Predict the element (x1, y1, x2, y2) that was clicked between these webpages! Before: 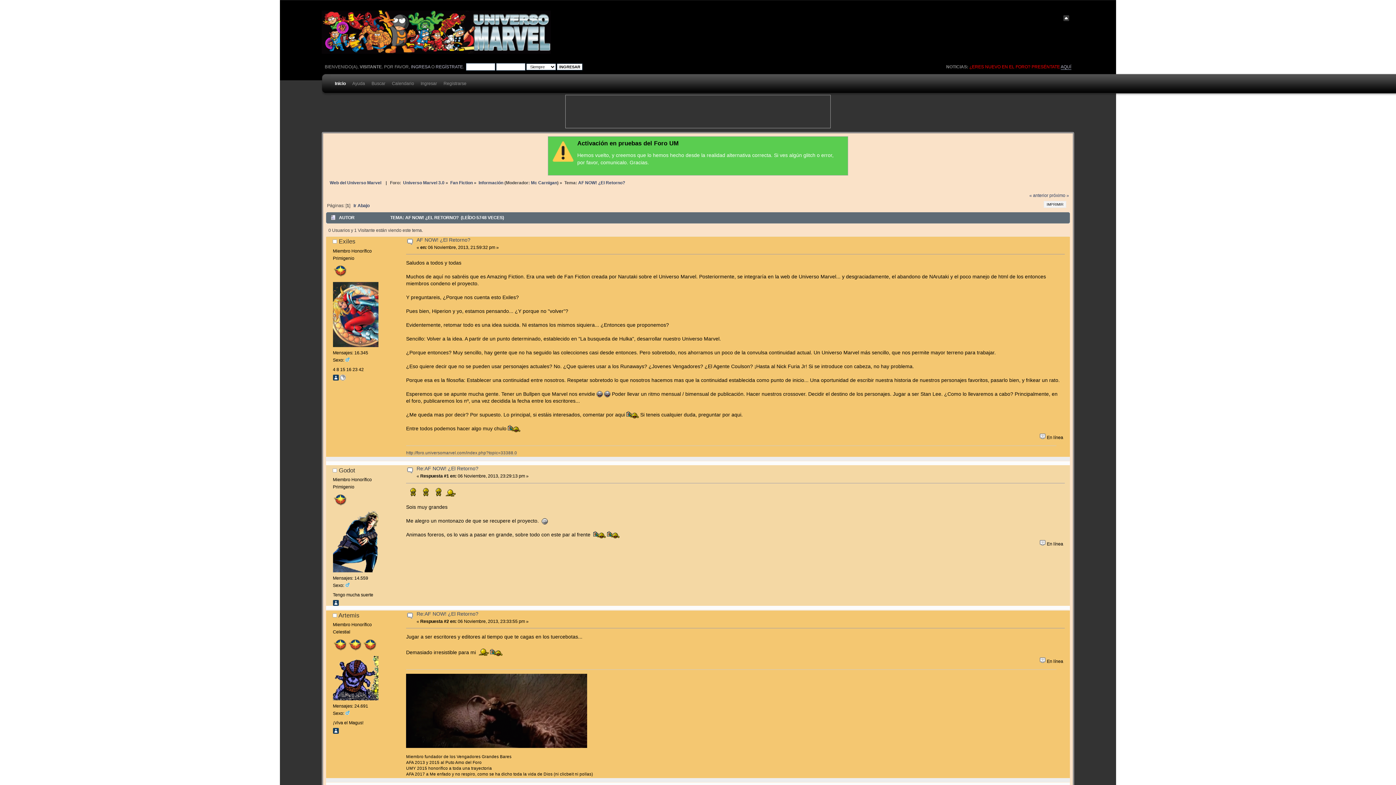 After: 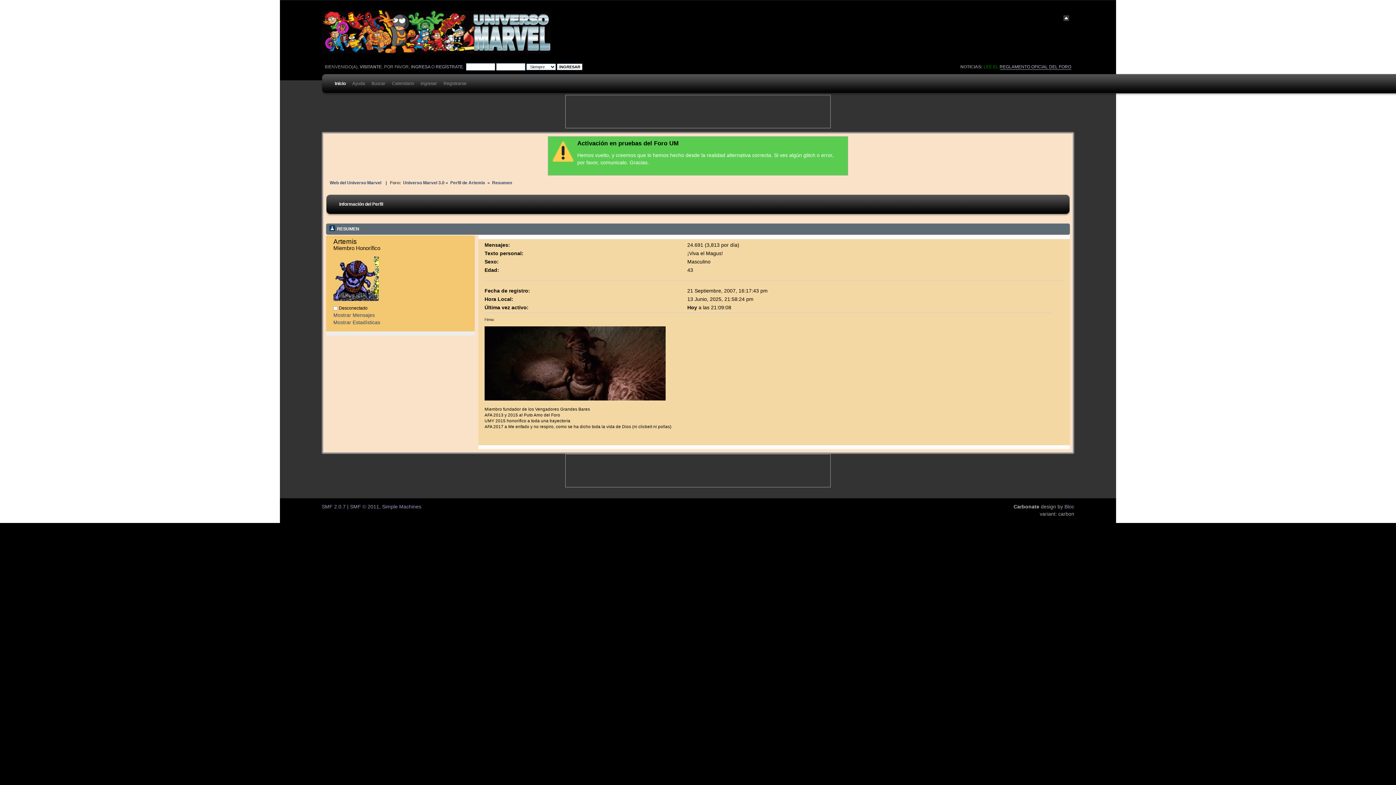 Action: label: Artemis bbox: (338, 612, 359, 618)